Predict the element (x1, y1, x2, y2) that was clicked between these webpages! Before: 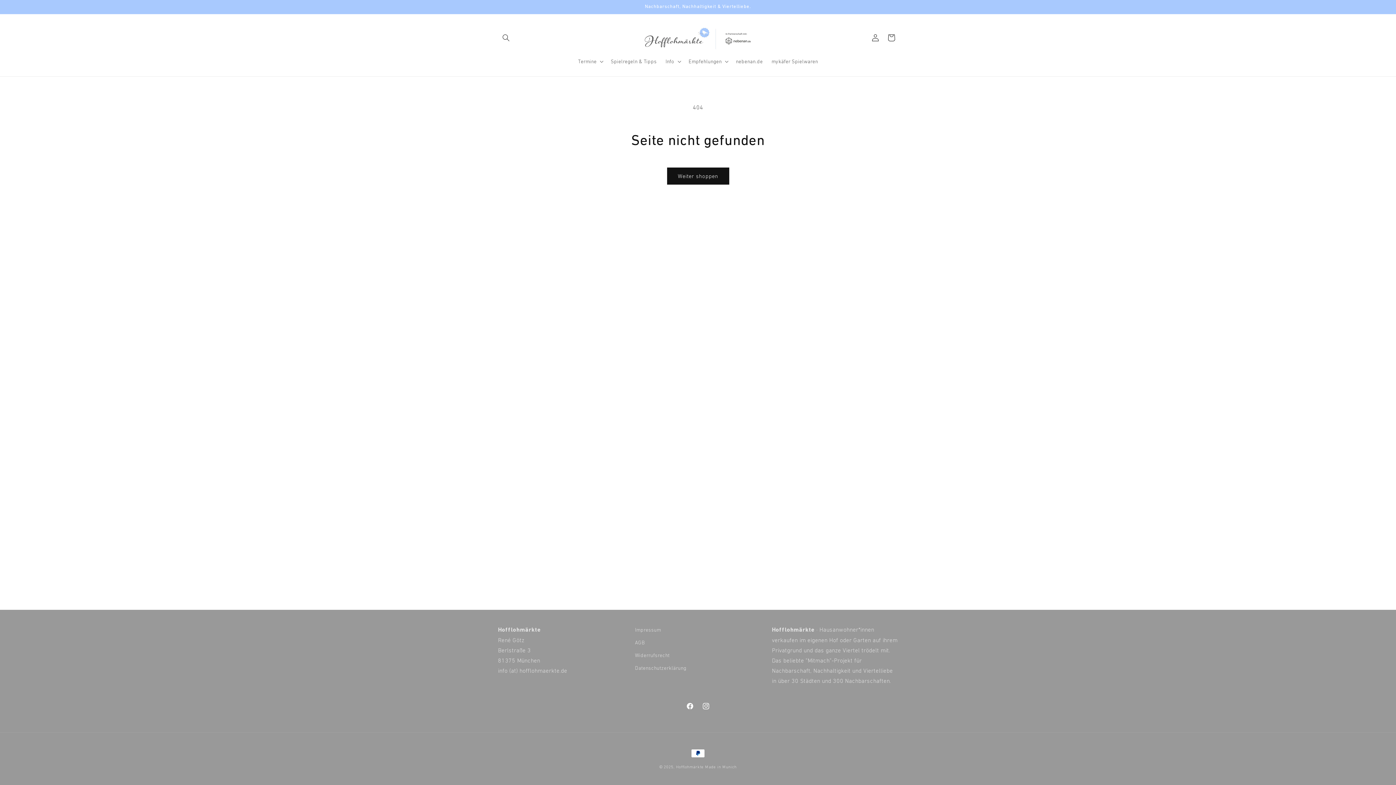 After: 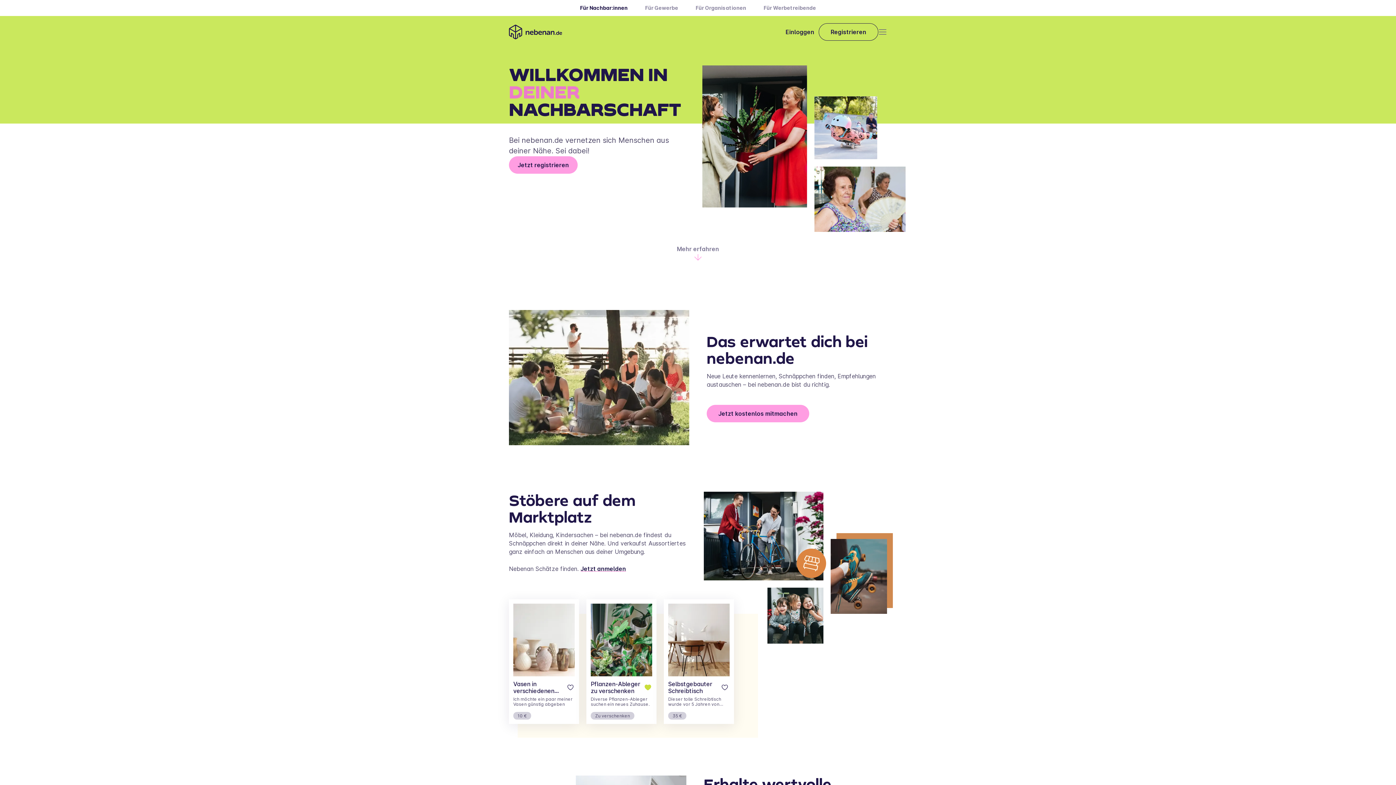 Action: bbox: (731, 53, 767, 69) label: nebenan.de